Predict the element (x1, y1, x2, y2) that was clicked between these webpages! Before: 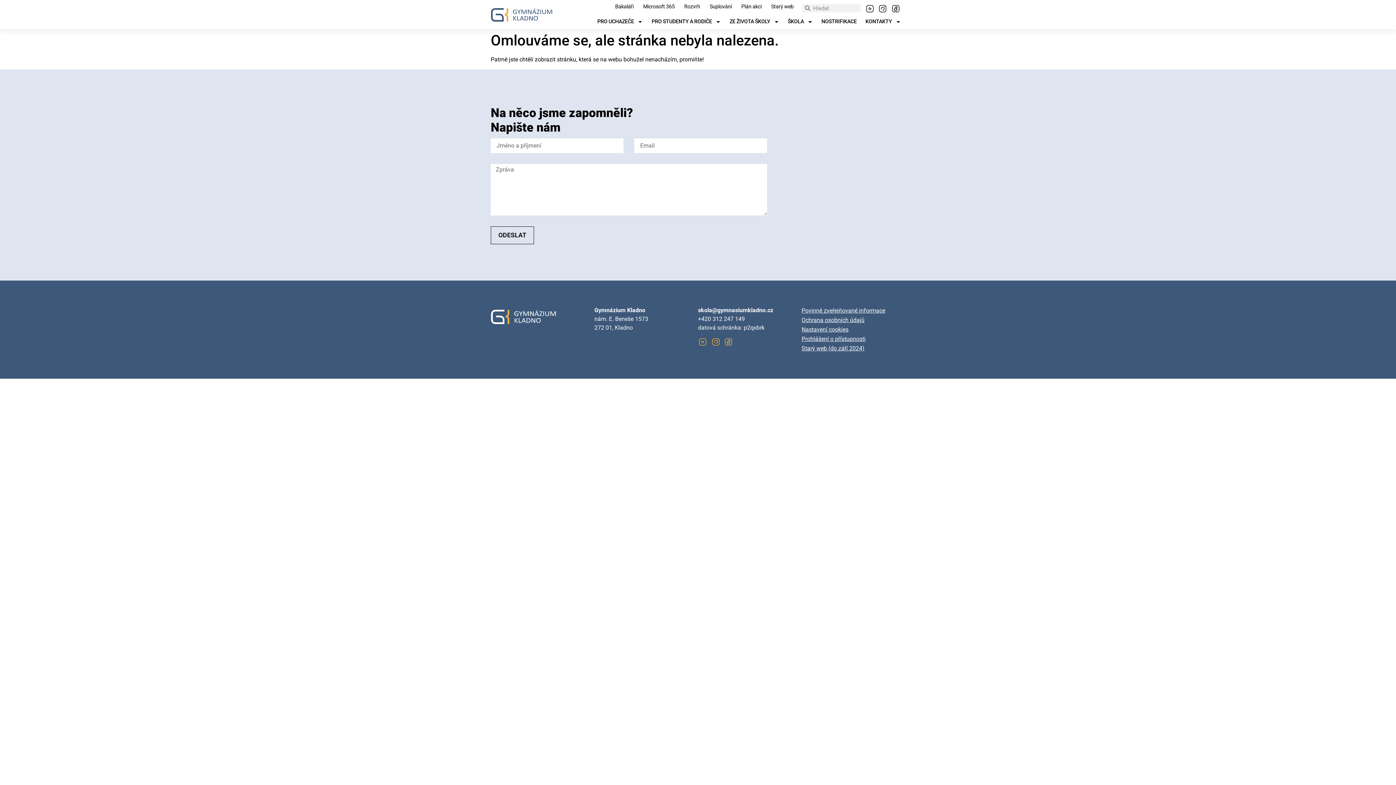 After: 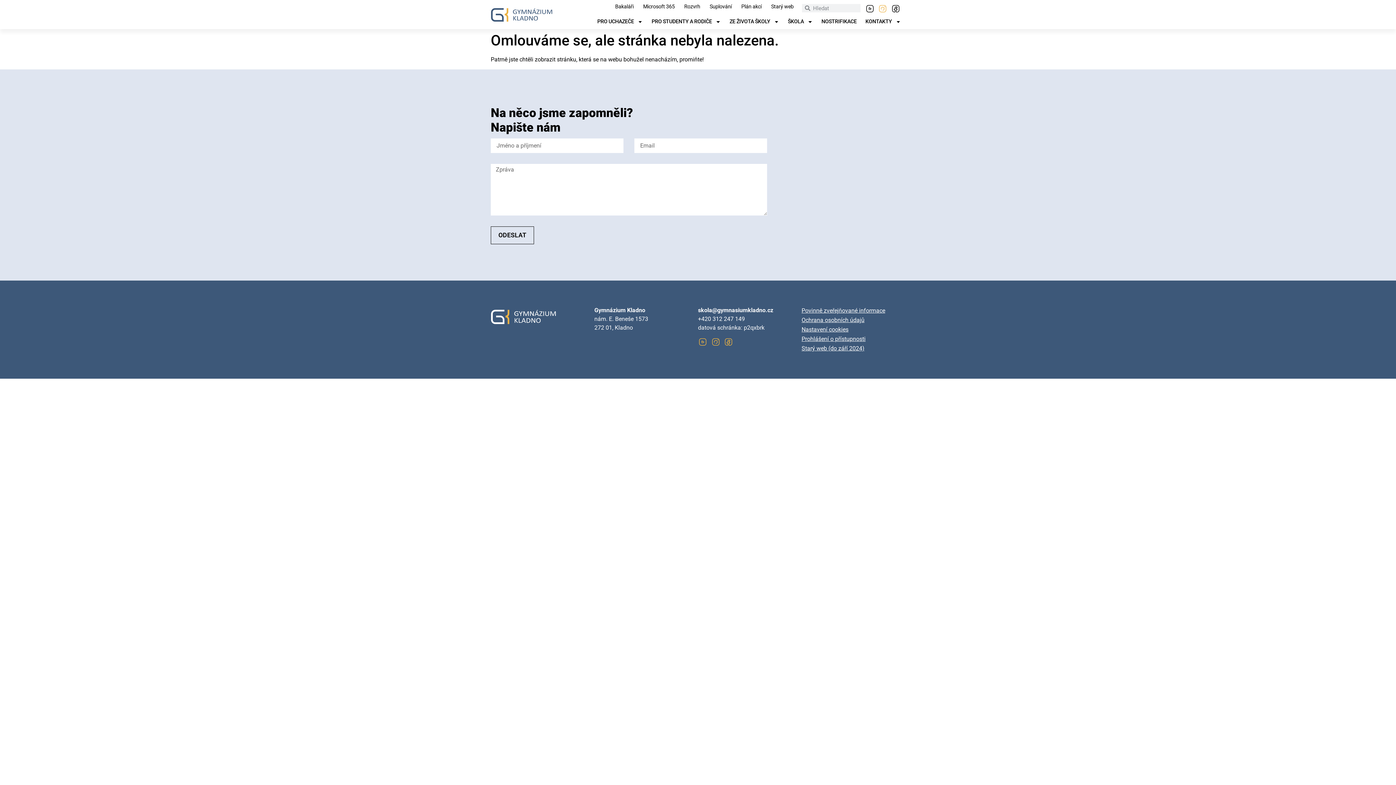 Action: bbox: (878, 4, 887, 13)